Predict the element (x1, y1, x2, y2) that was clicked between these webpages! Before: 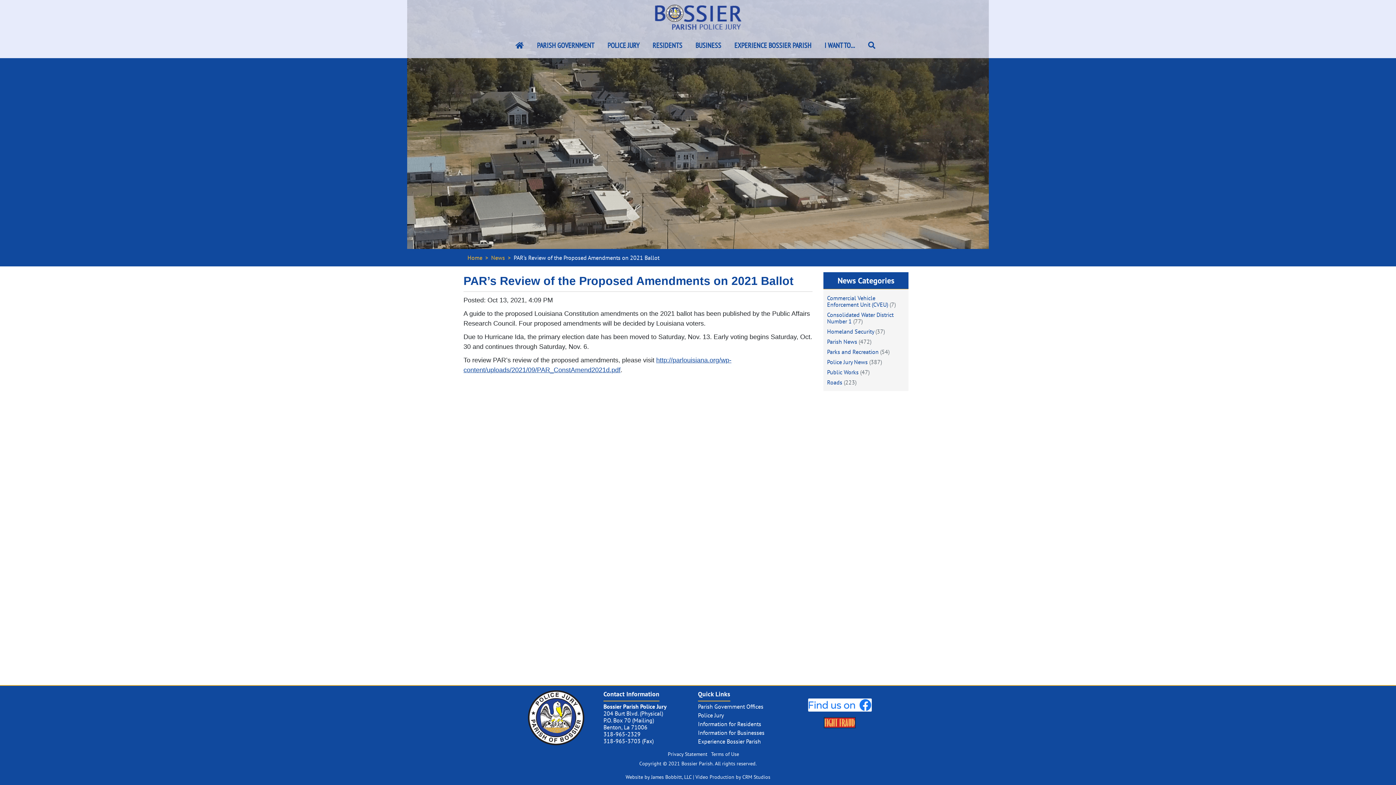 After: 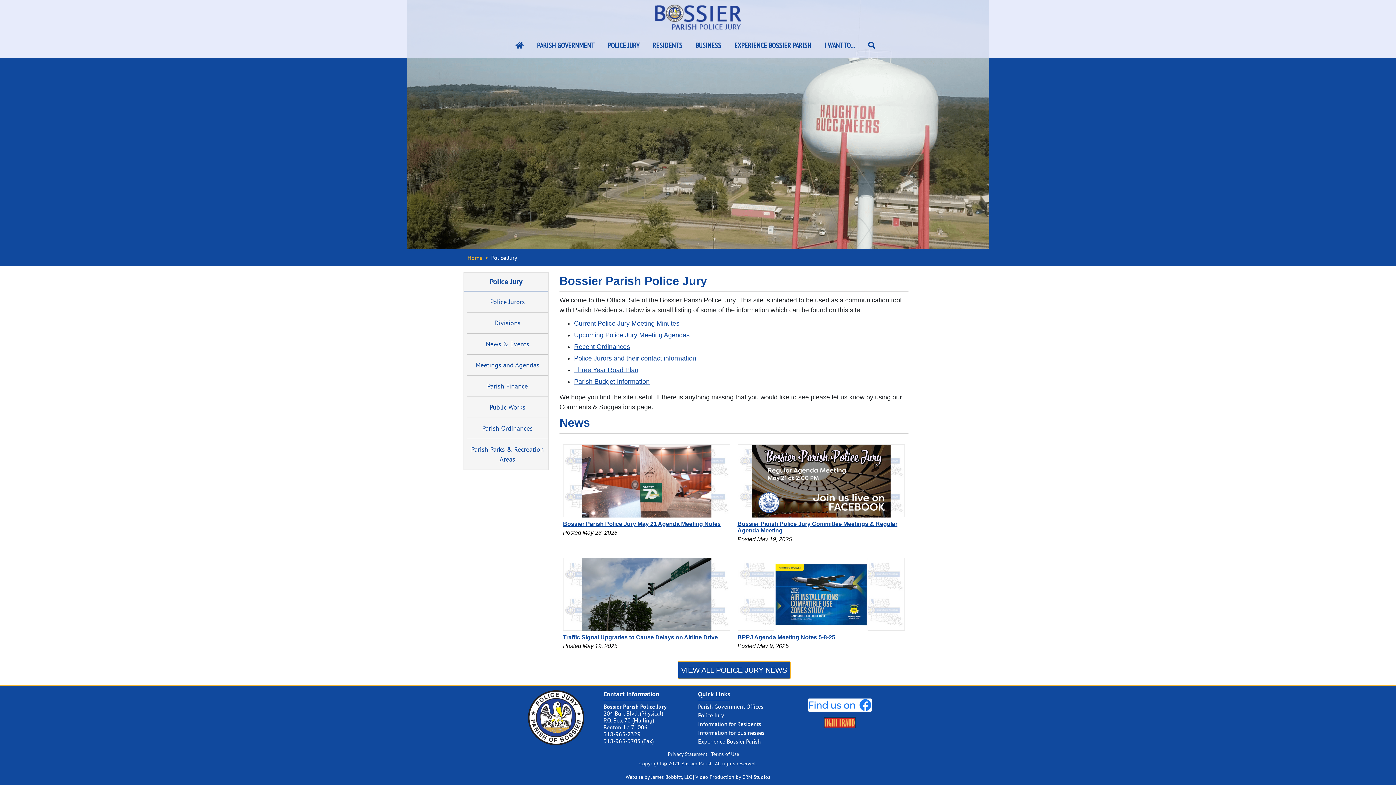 Action: label: POLICE JURY bbox: (601, 32, 646, 58)